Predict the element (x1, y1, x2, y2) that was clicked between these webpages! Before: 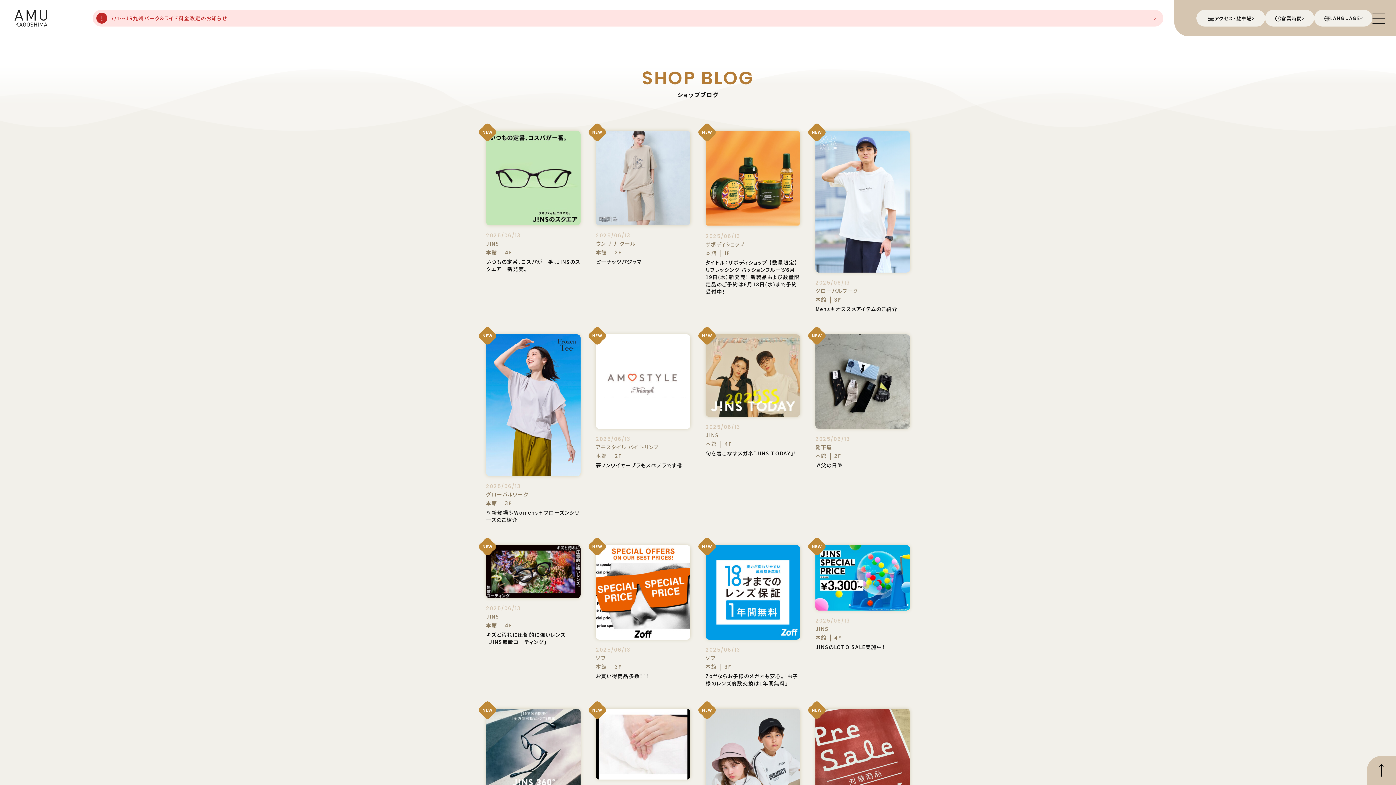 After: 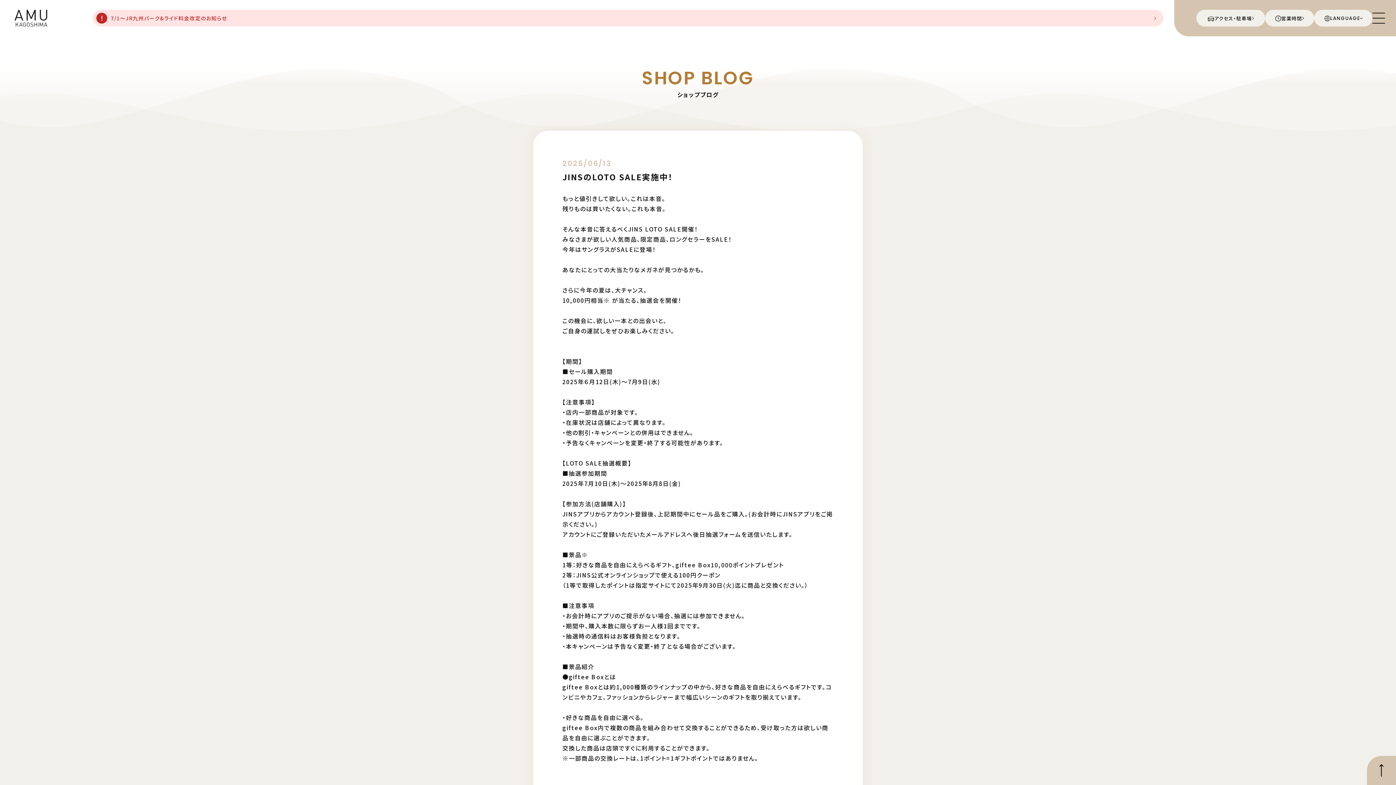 Action: bbox: (815, 545, 910, 650) label: NEW
2025/06/13
JINS
本館4F
JINSのLOTO SALE実施中！